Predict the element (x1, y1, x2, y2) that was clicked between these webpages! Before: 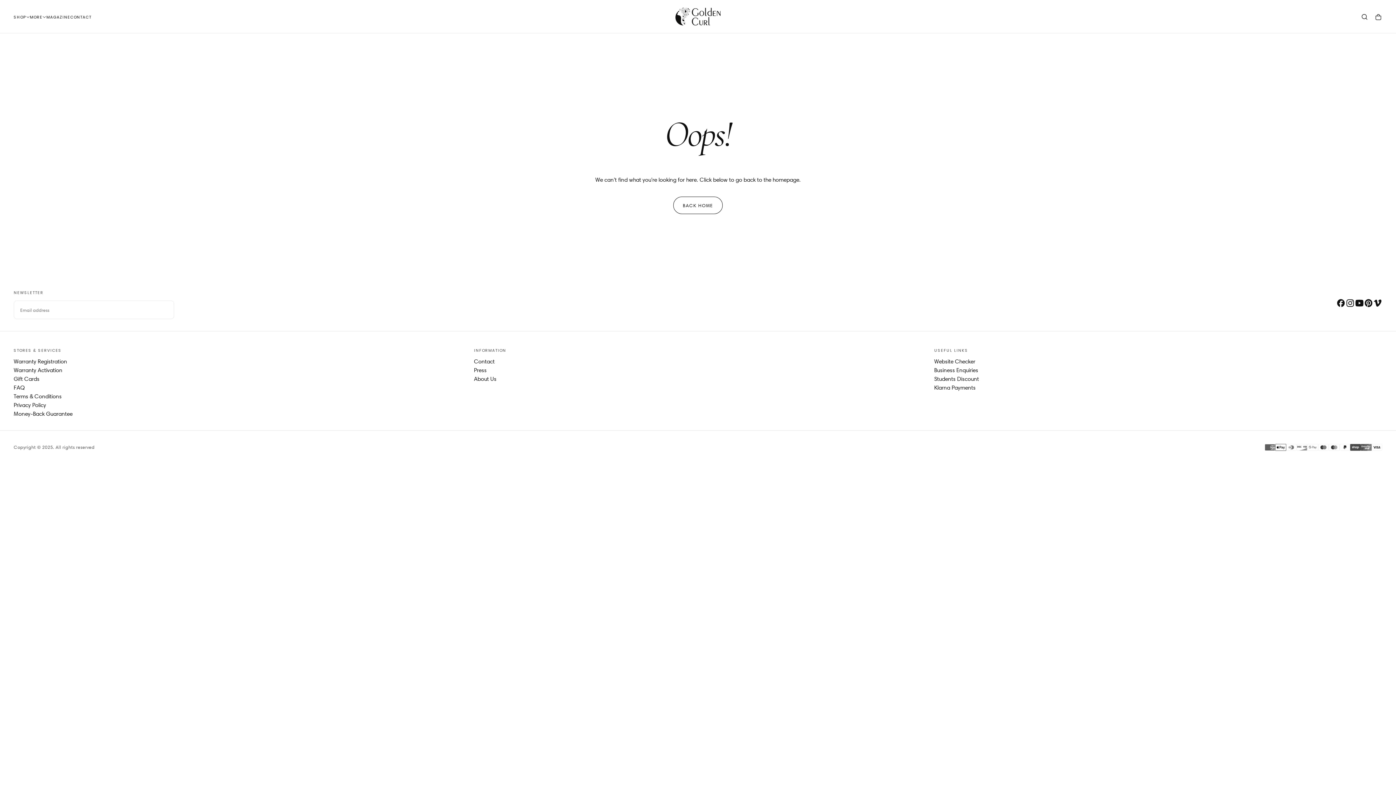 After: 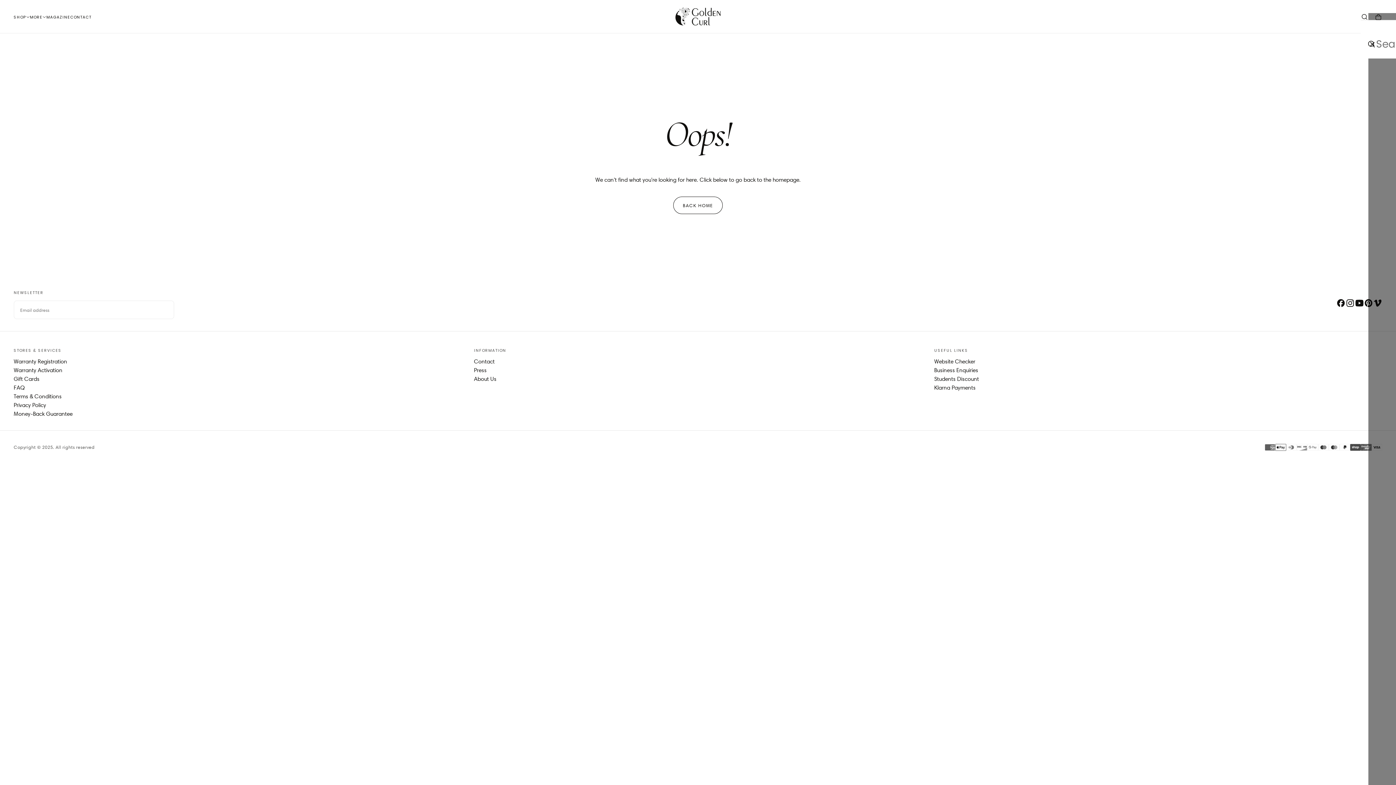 Action: bbox: (1361, 12, 1368, 21) label: Search